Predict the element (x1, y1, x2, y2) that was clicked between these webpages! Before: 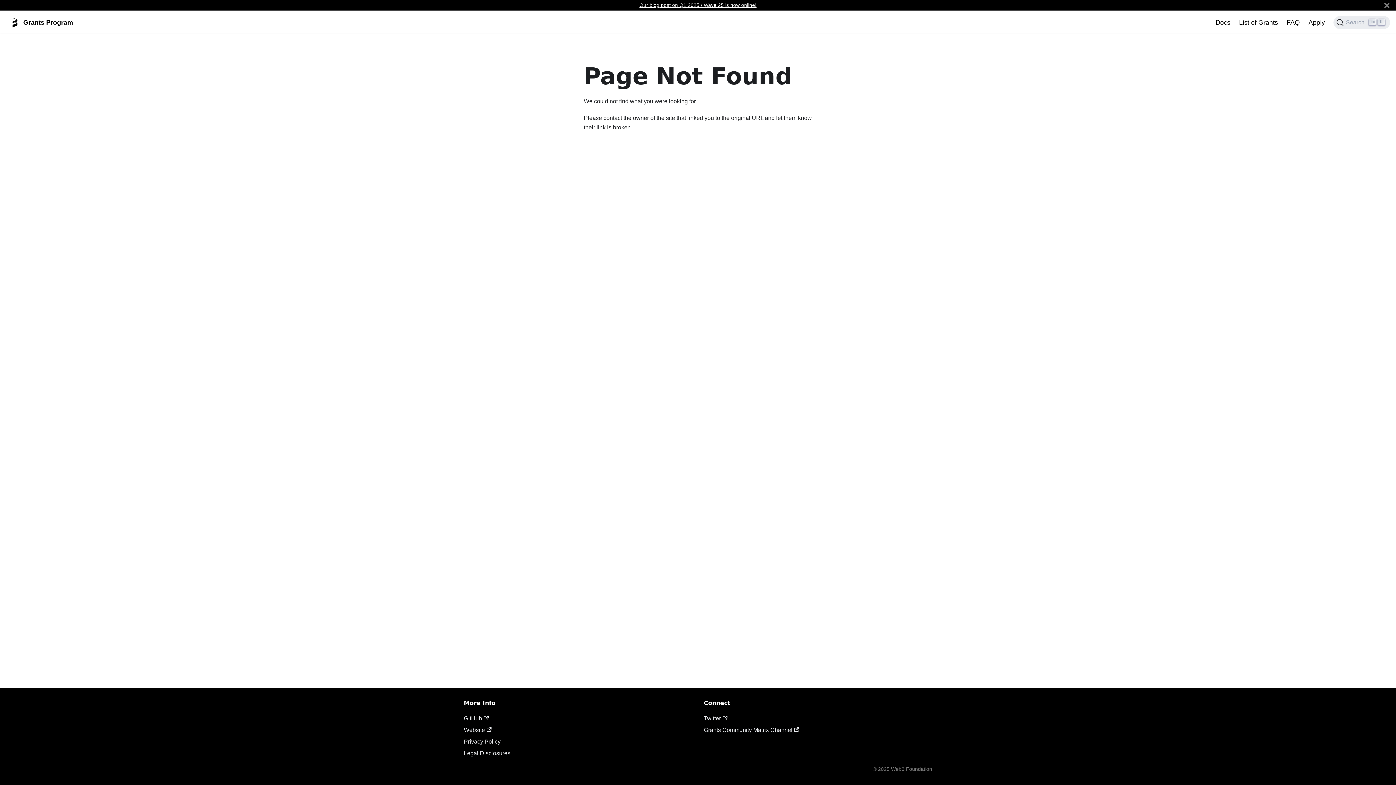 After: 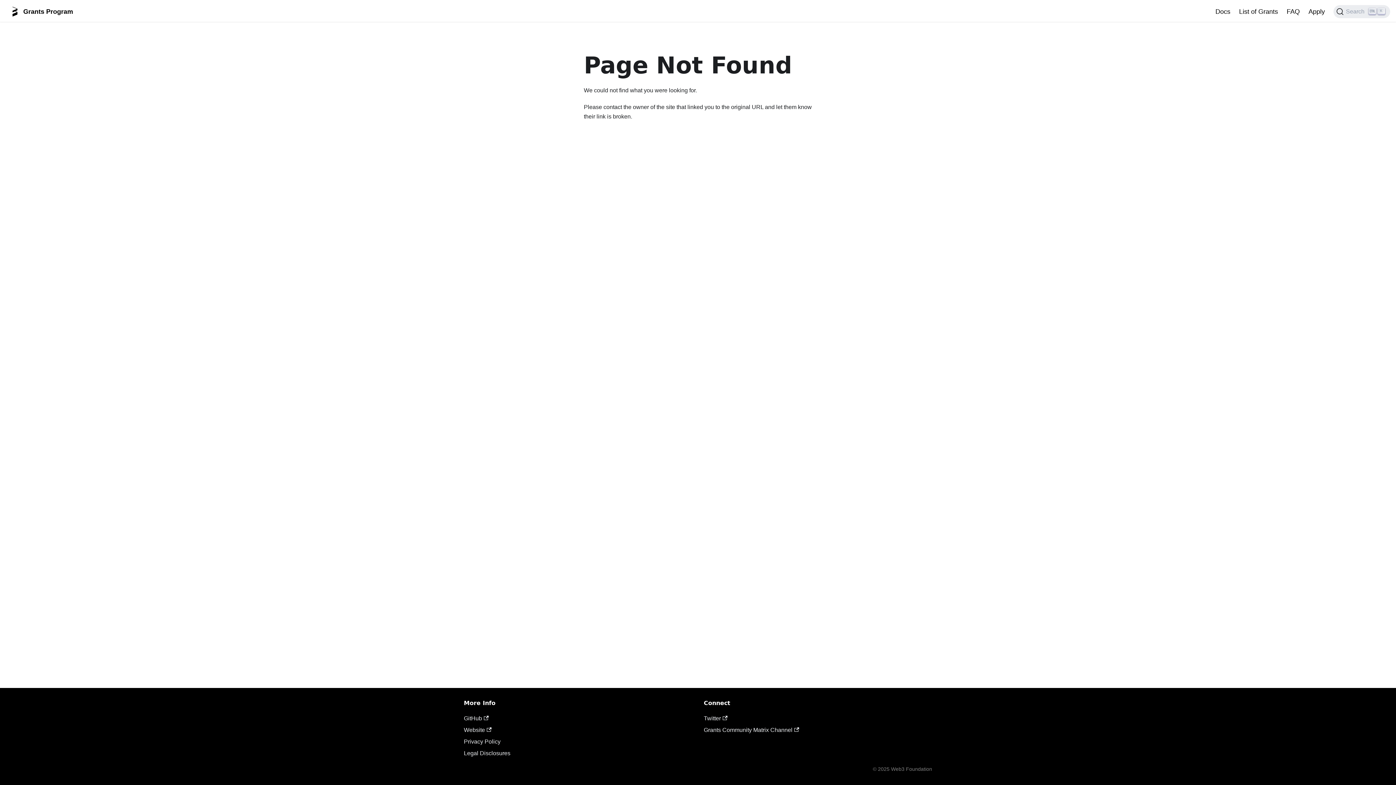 Action: bbox: (1378, 0, 1396, 10) label: Close